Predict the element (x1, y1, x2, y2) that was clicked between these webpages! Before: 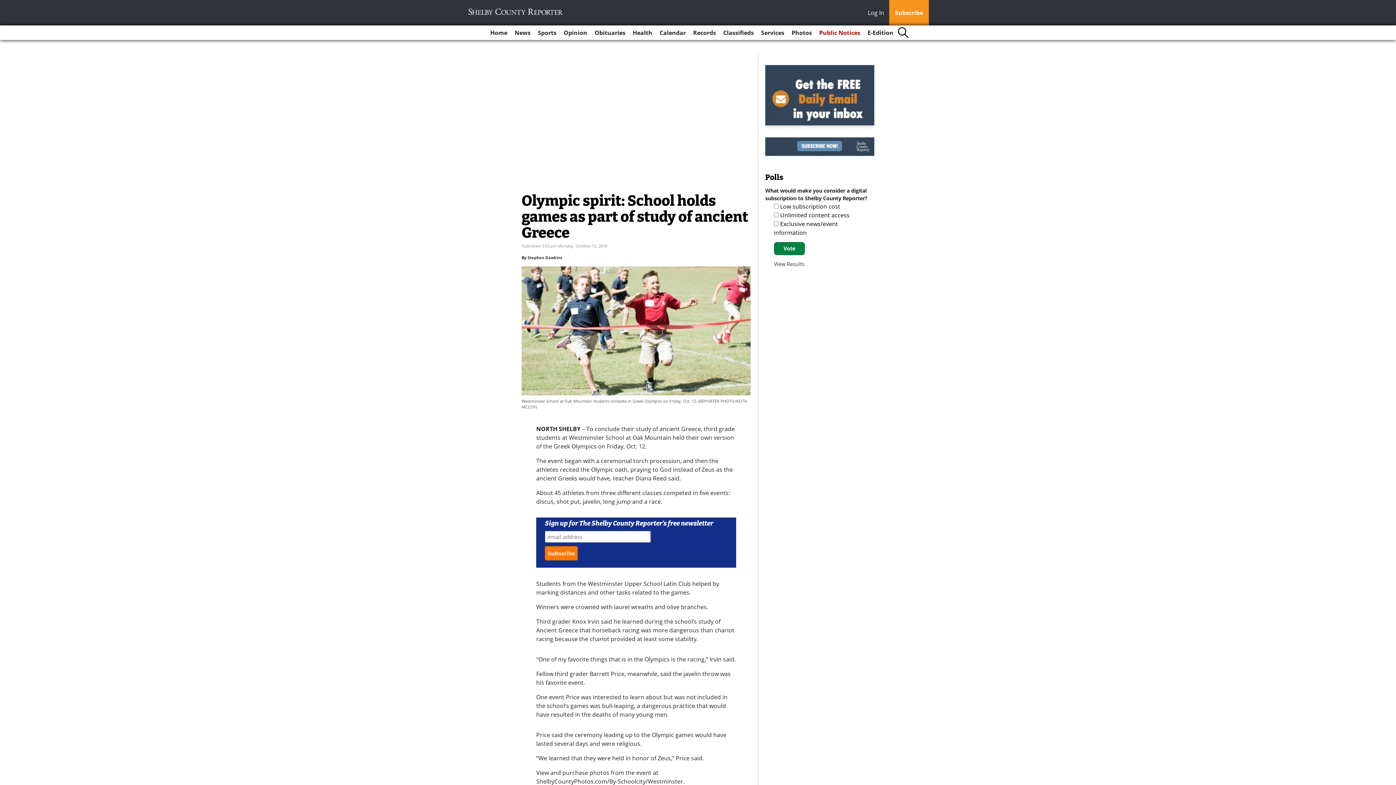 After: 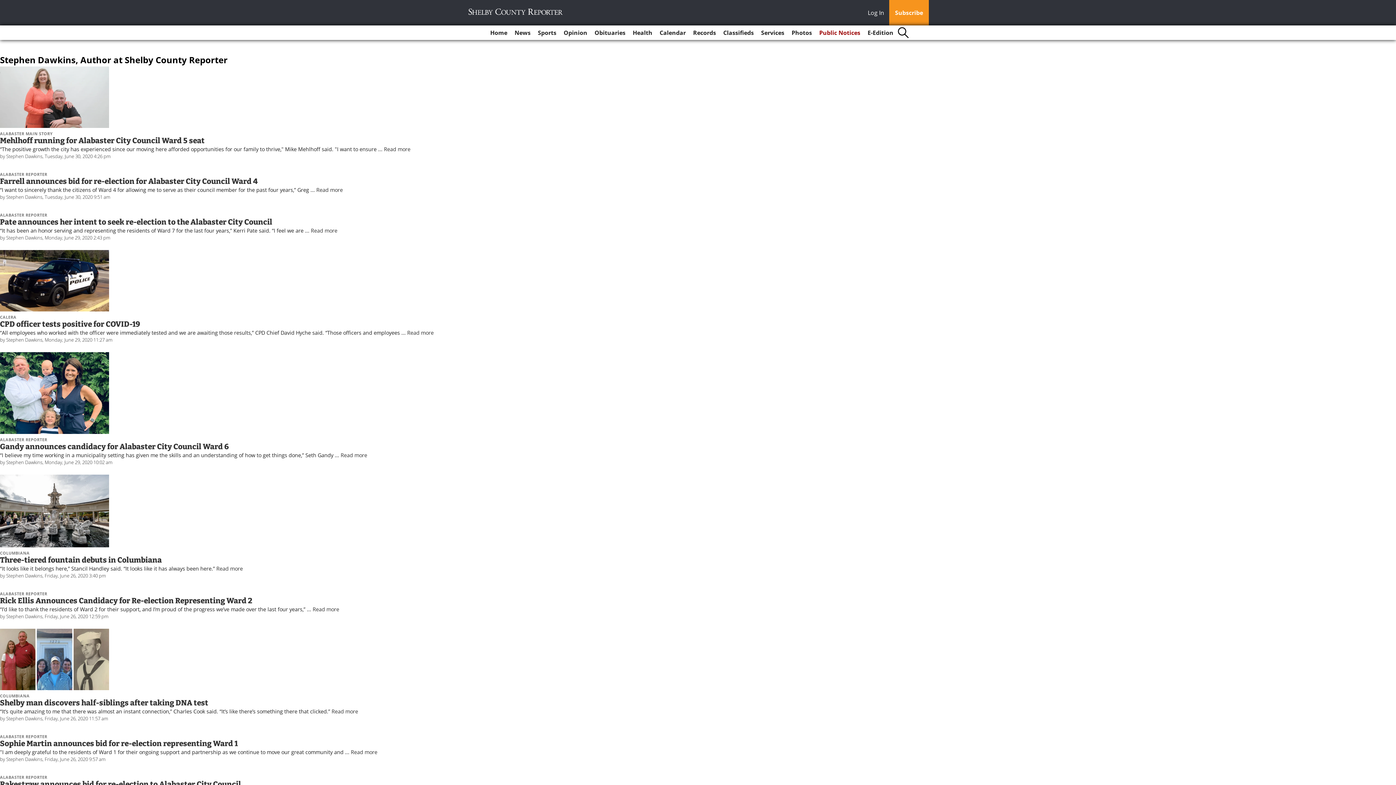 Action: label: Stephen Dawkins bbox: (527, 345, 562, 351)